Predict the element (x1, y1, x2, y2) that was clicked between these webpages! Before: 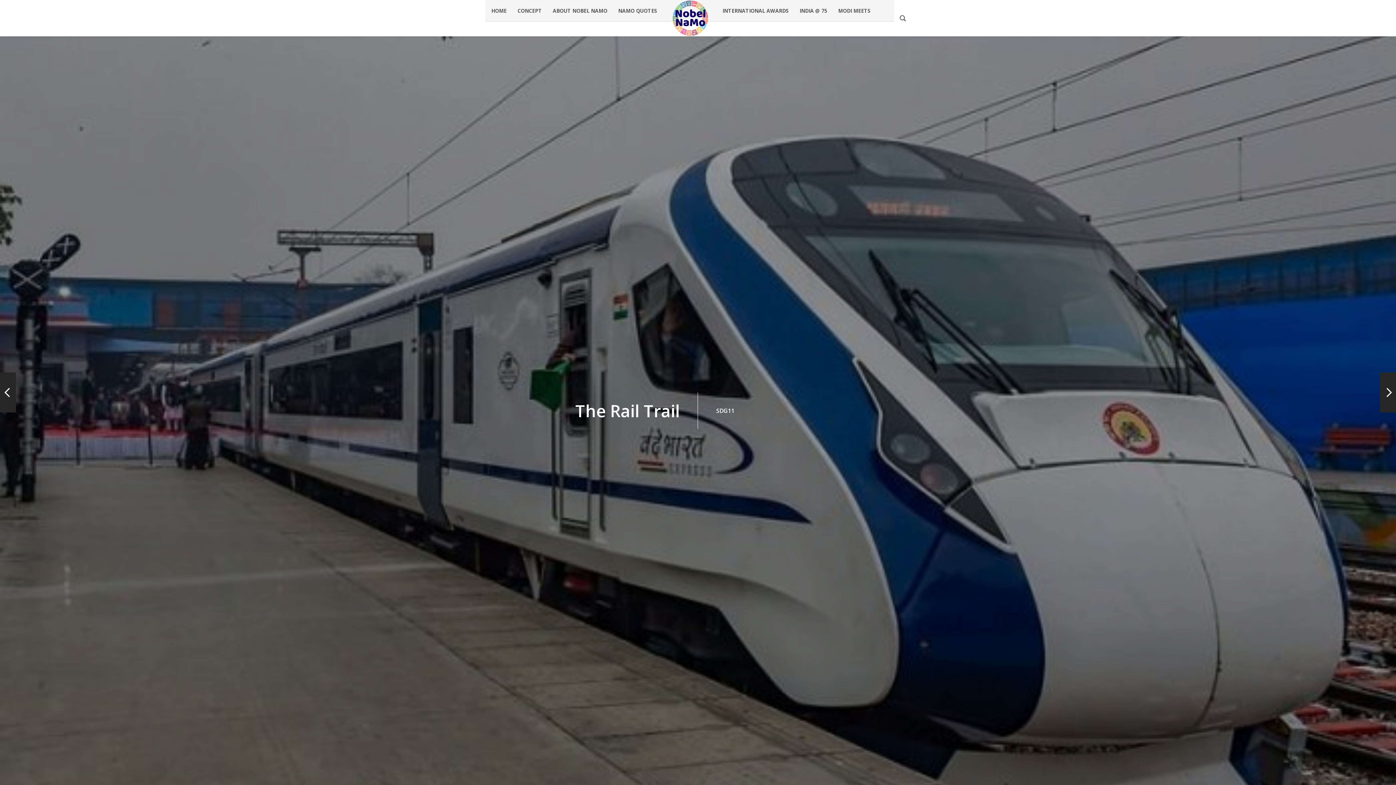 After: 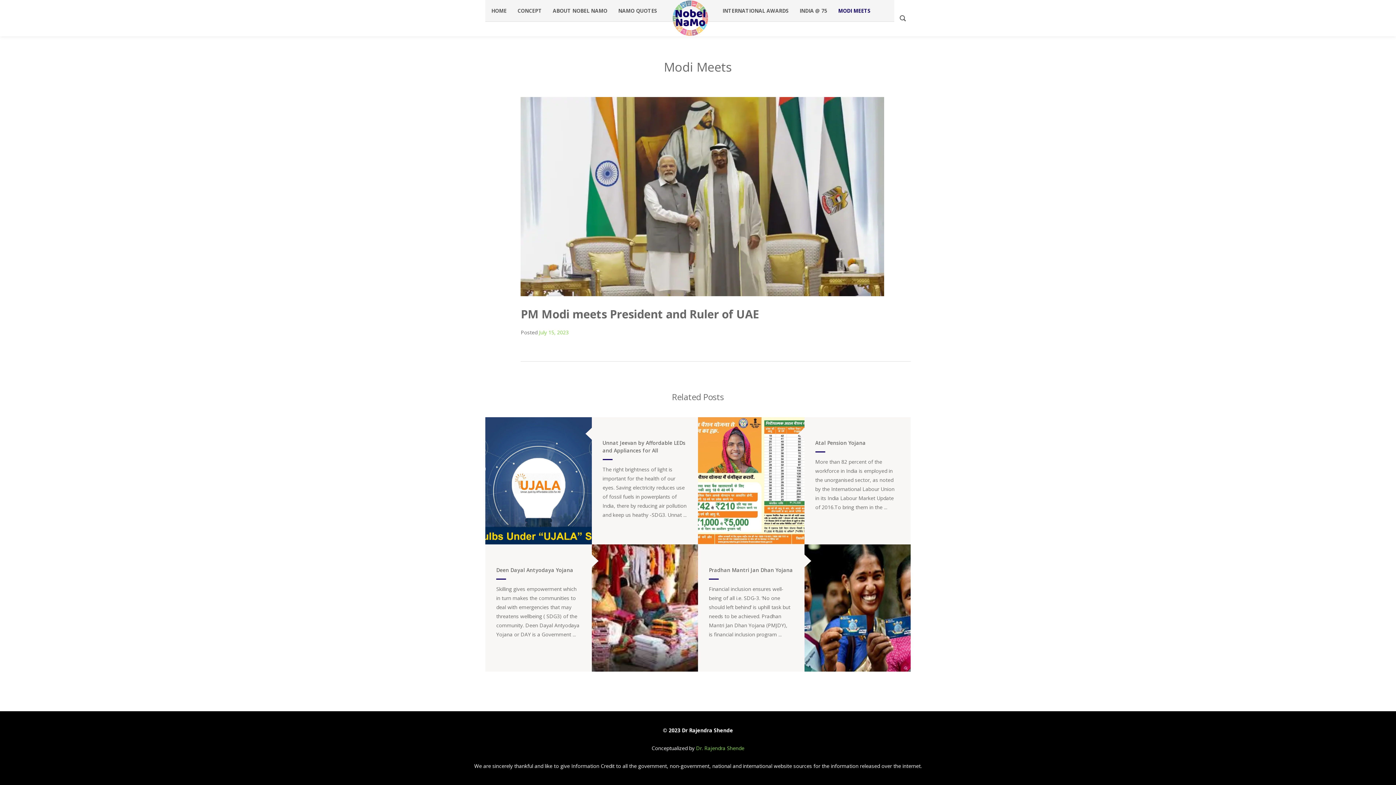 Action: label: MODI MEETS bbox: (838, 6, 870, 15)